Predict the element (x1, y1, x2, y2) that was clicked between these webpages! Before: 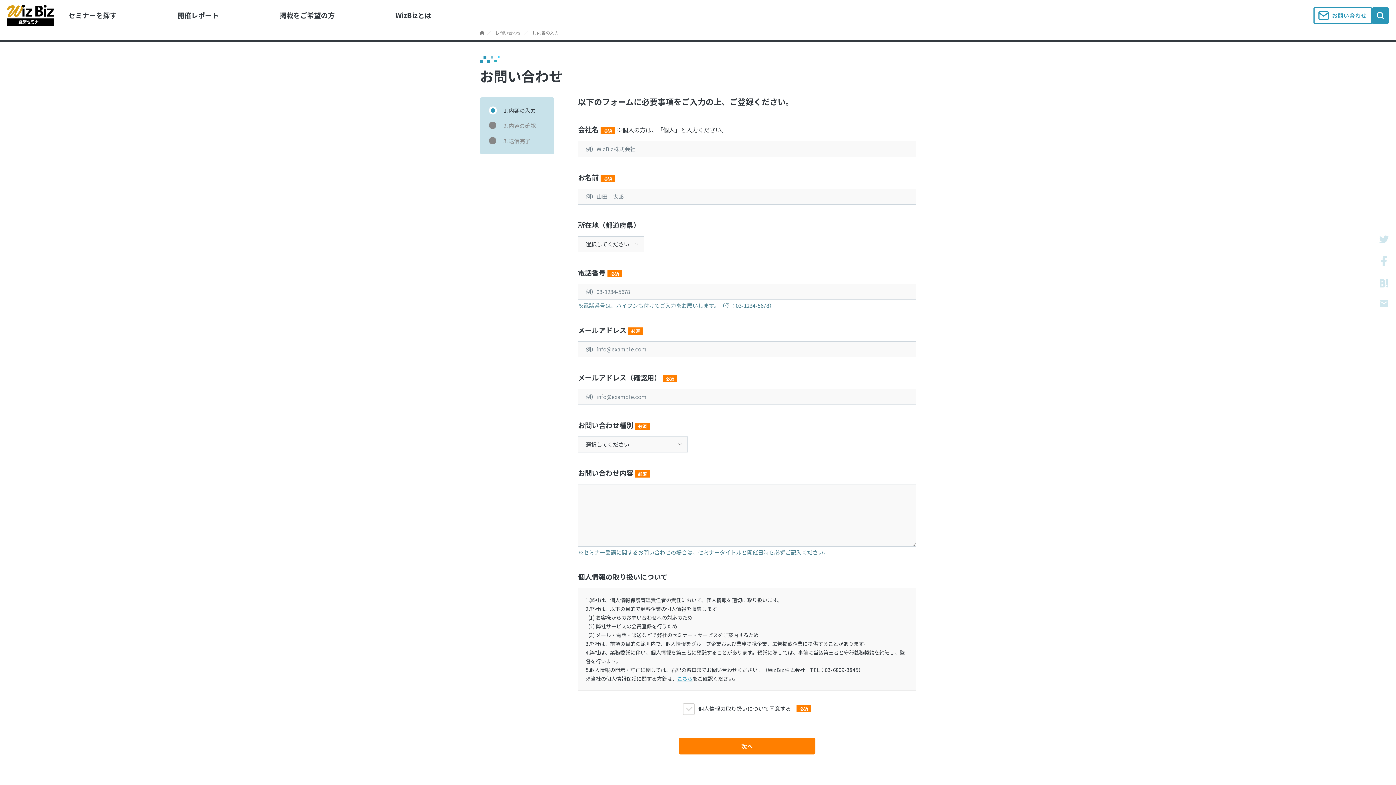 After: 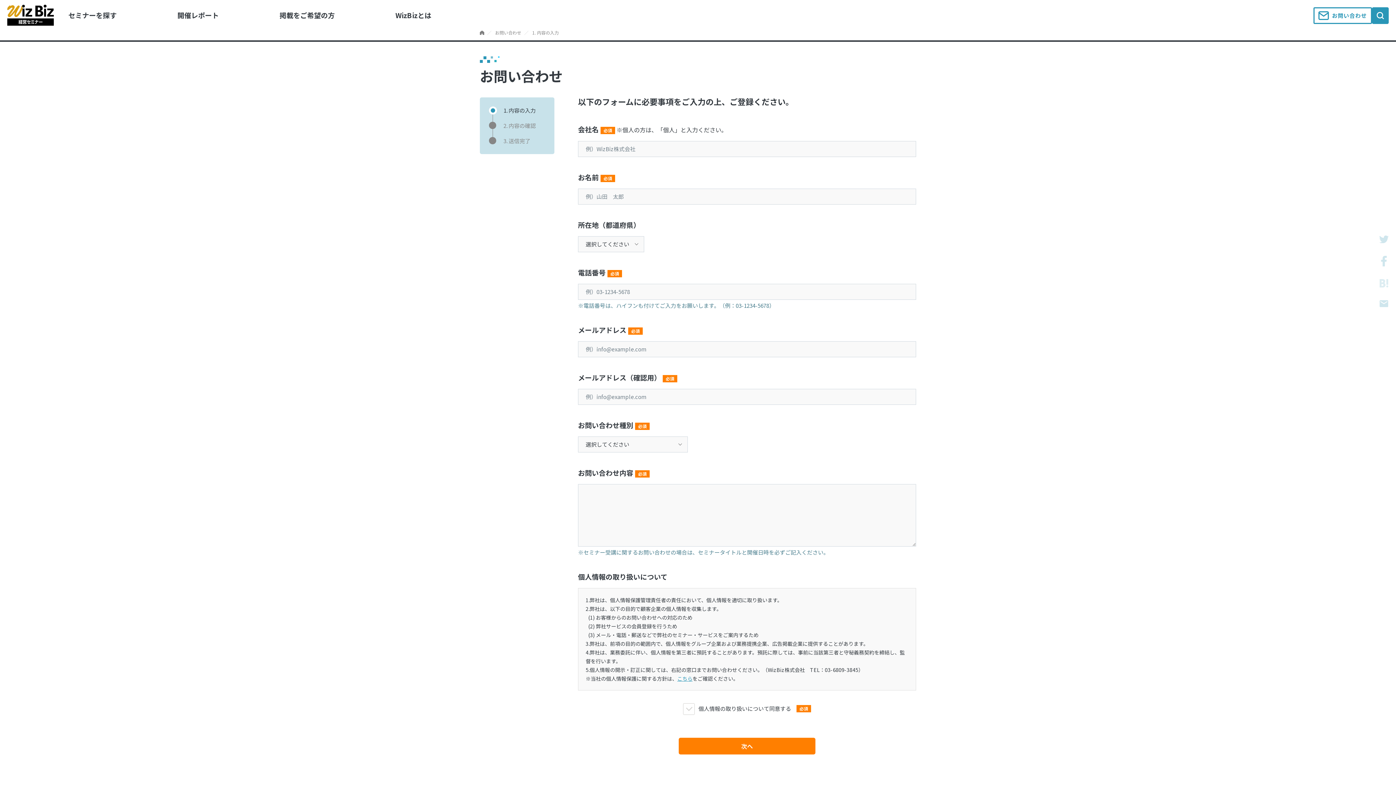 Action: bbox: (1379, 279, 1389, 287)